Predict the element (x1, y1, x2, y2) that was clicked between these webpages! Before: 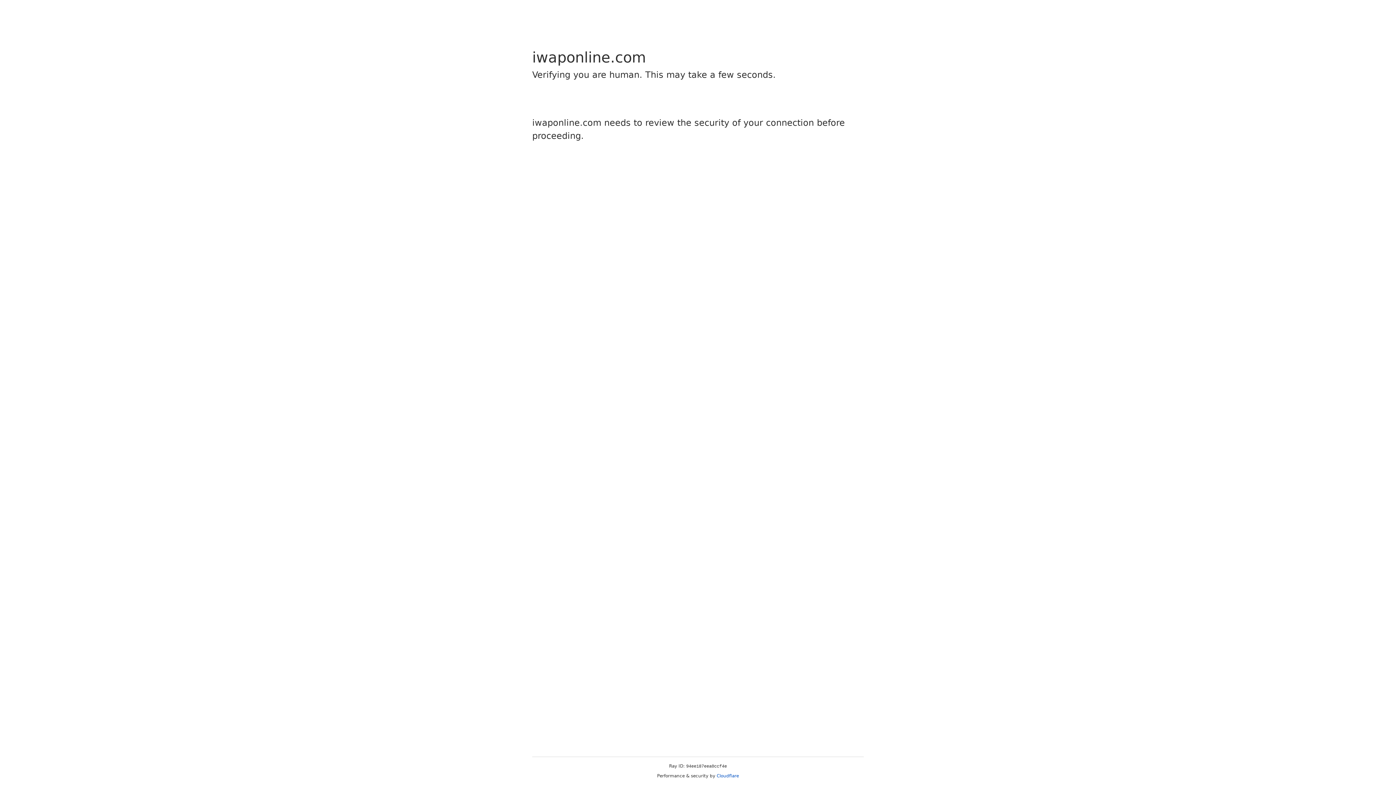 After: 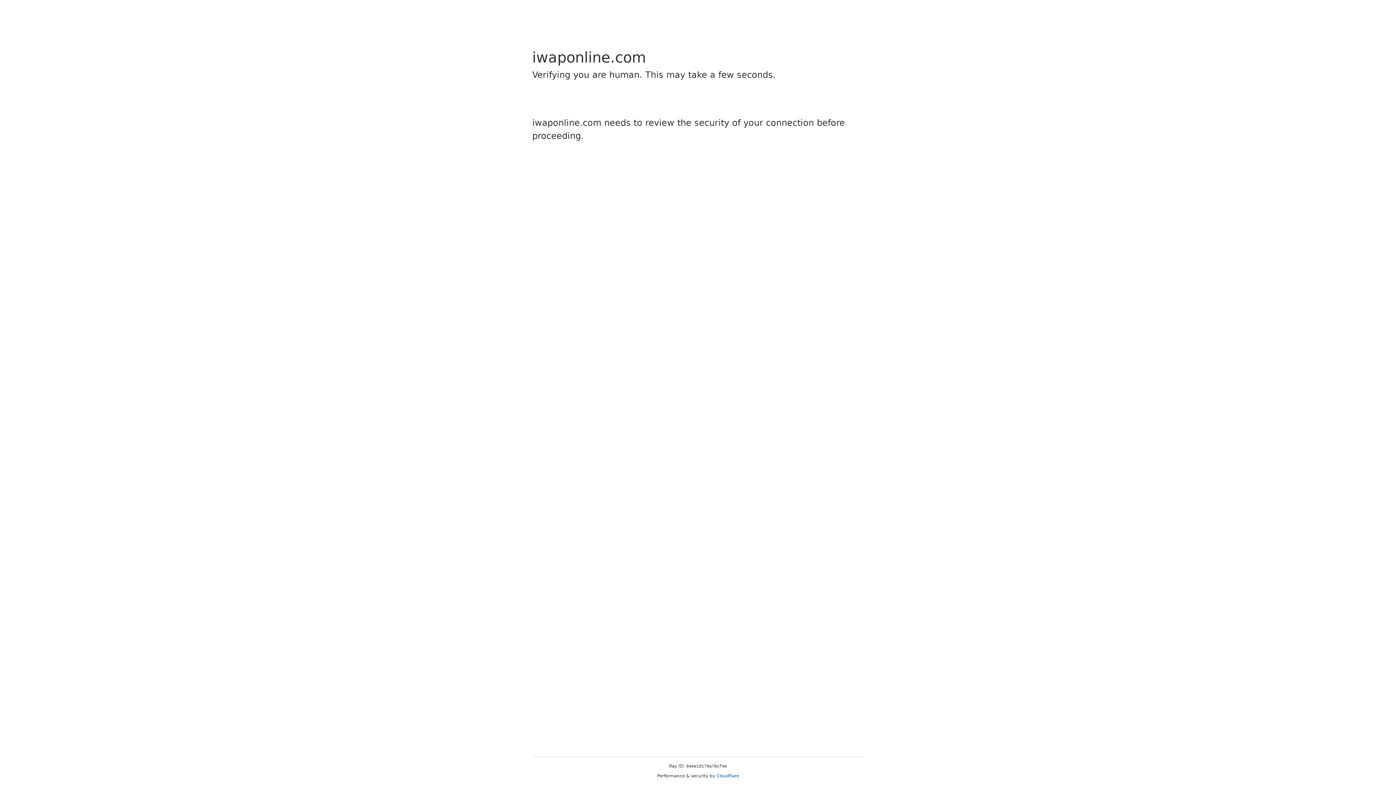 Action: bbox: (716, 773, 739, 778) label: Cloudflare